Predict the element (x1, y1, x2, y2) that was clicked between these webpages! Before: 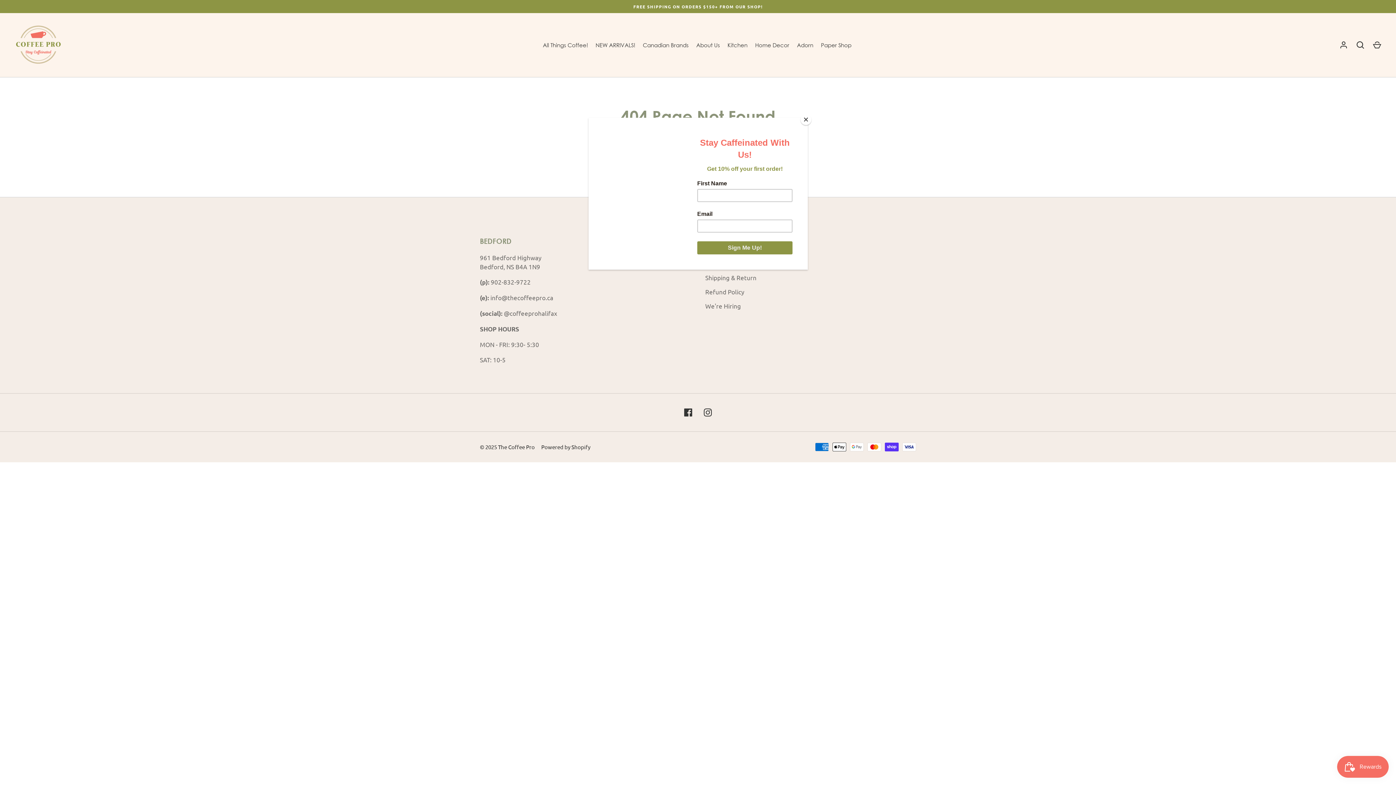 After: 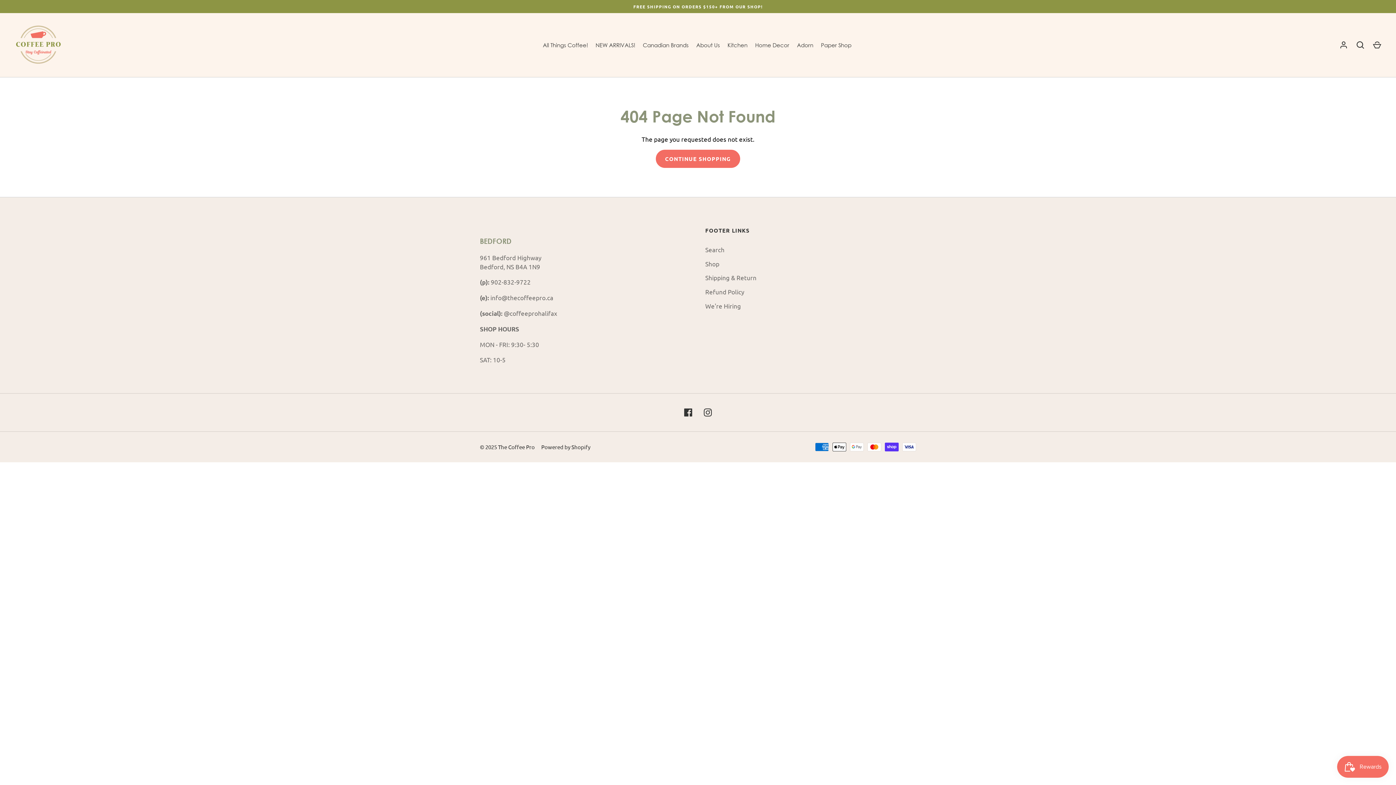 Action: label: Close bbox: (800, 114, 811, 125)